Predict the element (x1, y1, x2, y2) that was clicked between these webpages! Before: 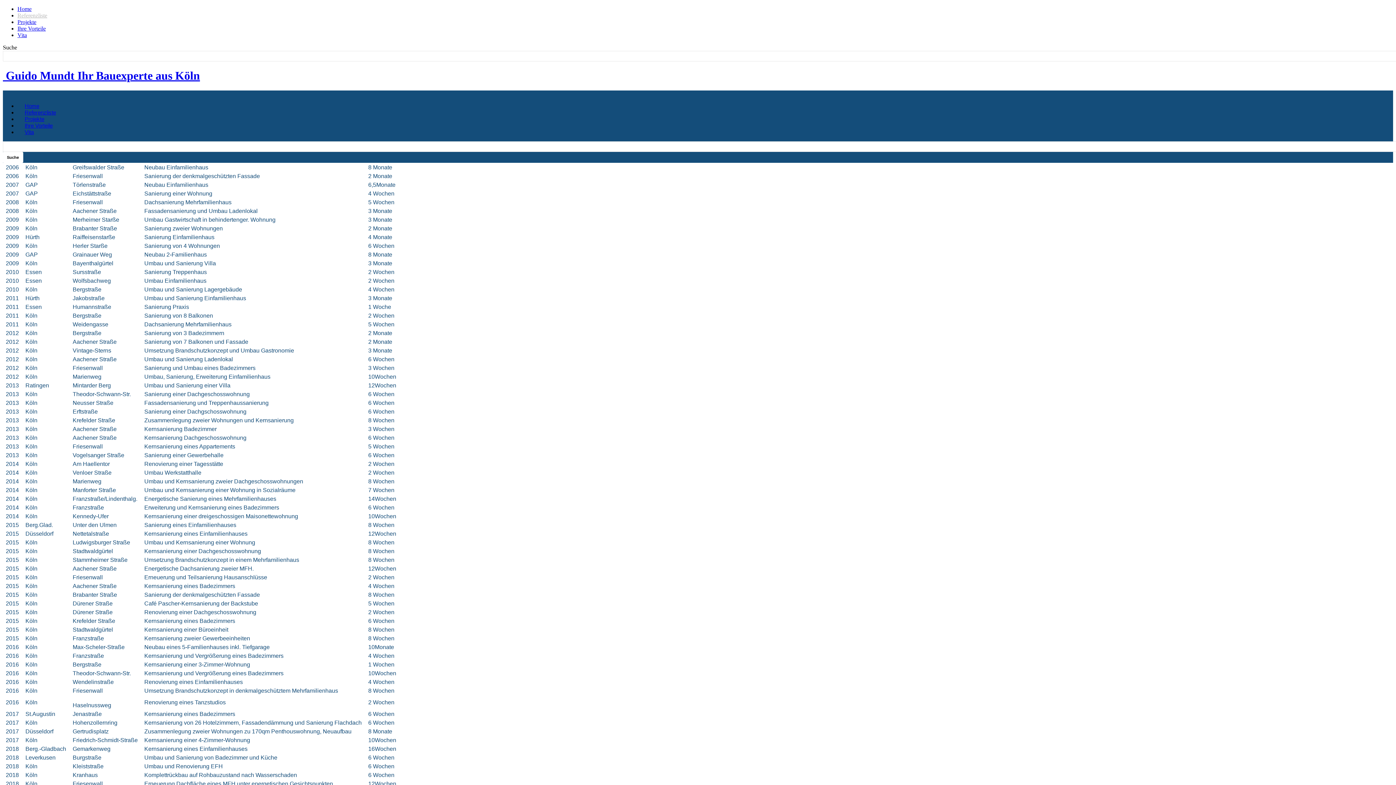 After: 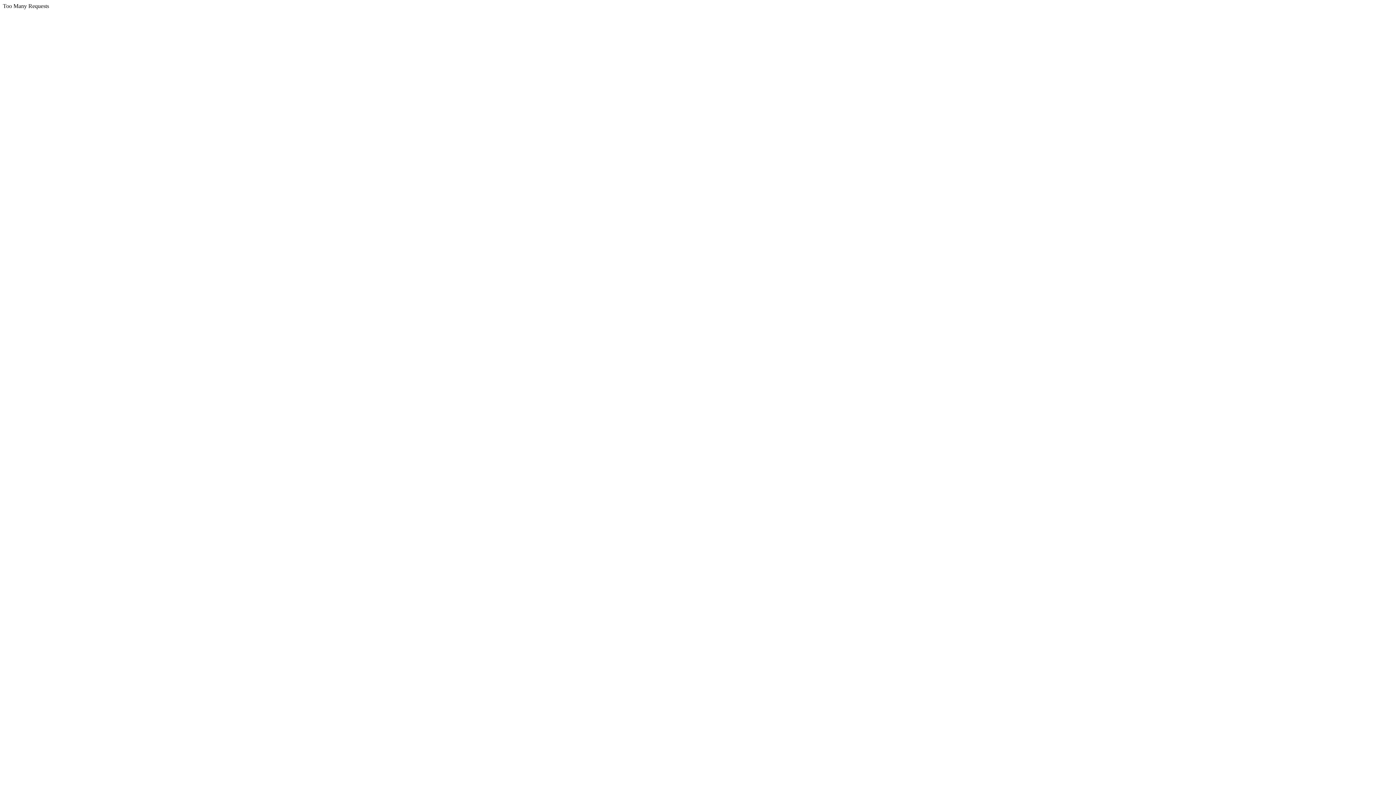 Action: bbox: (24, 122, 52, 128) label: Ihre Vorteile